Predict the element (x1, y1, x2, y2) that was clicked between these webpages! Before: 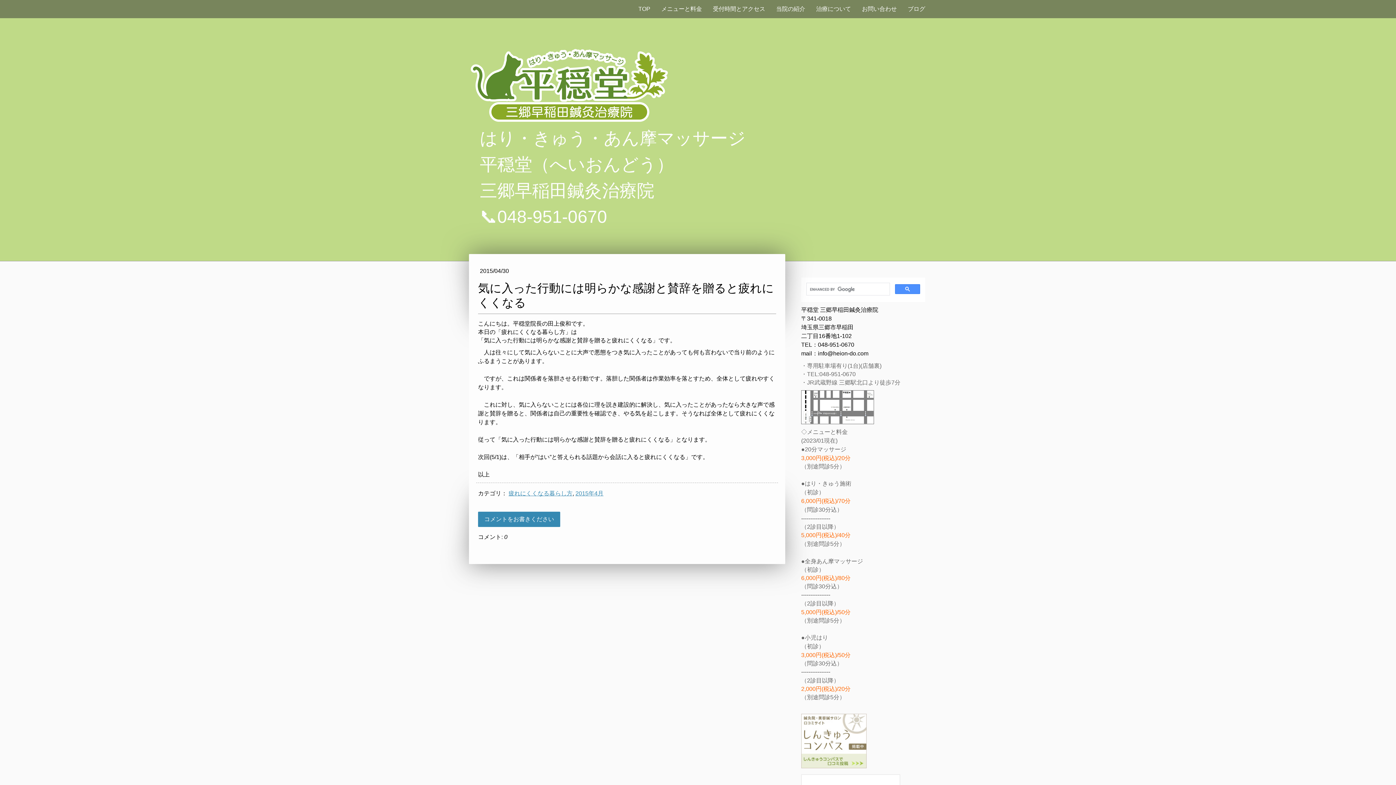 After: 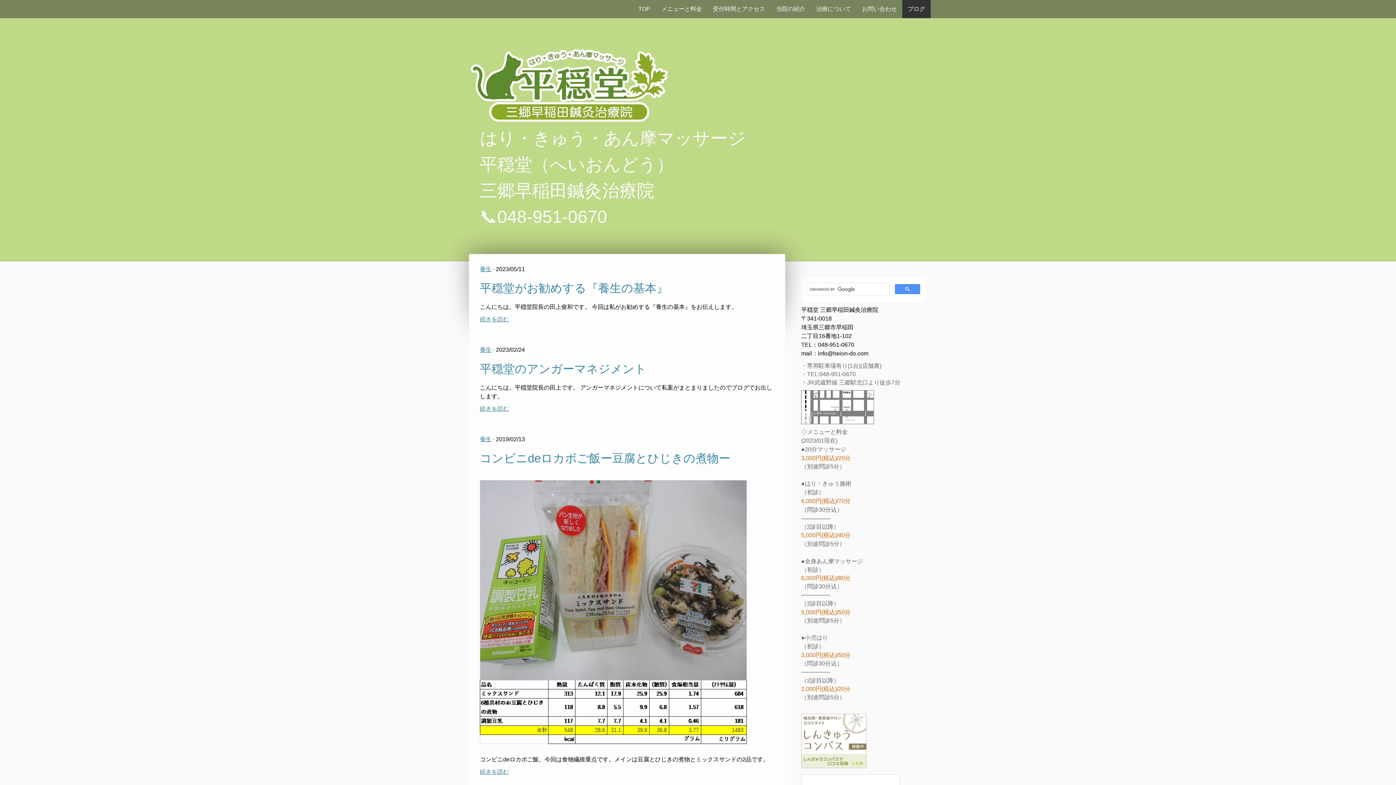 Action: bbox: (902, 0, 930, 18) label: ブログ